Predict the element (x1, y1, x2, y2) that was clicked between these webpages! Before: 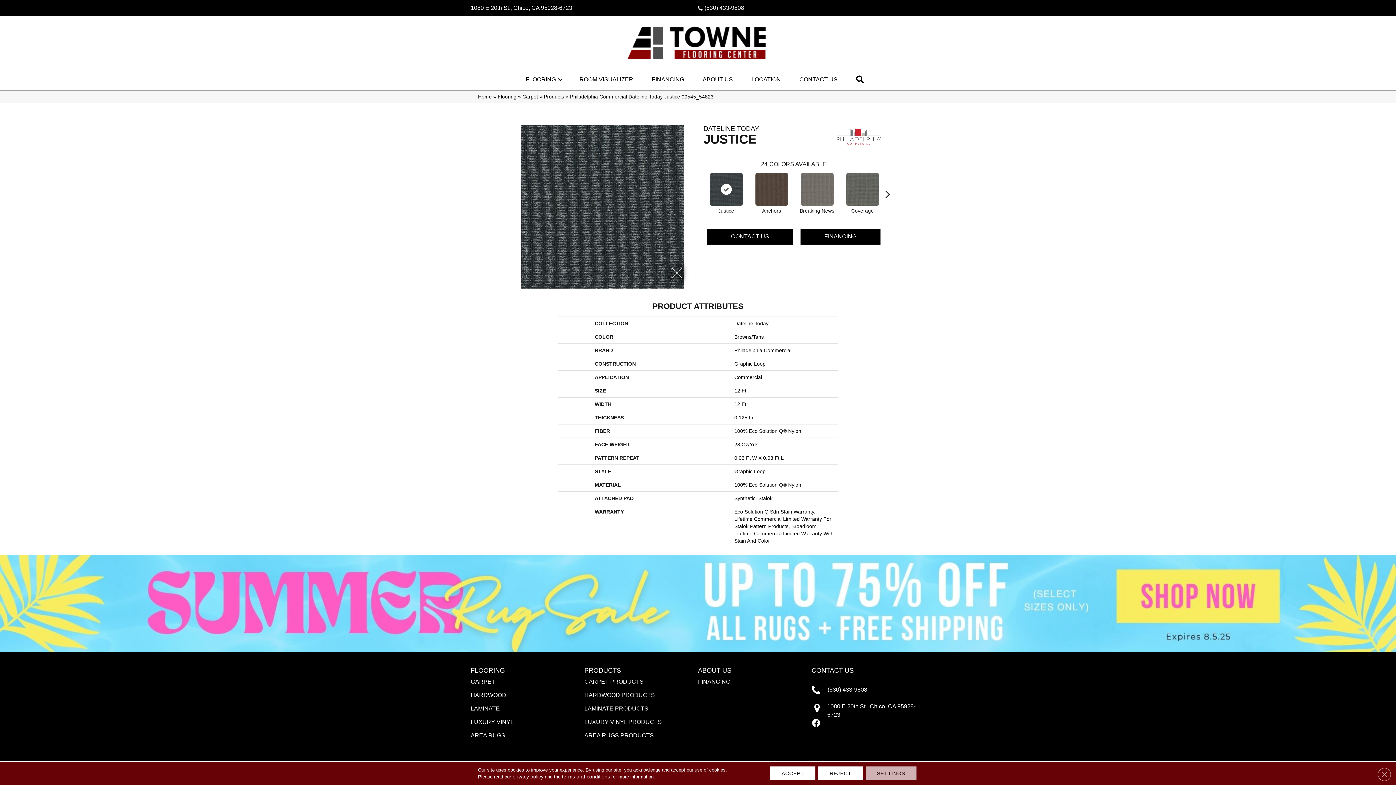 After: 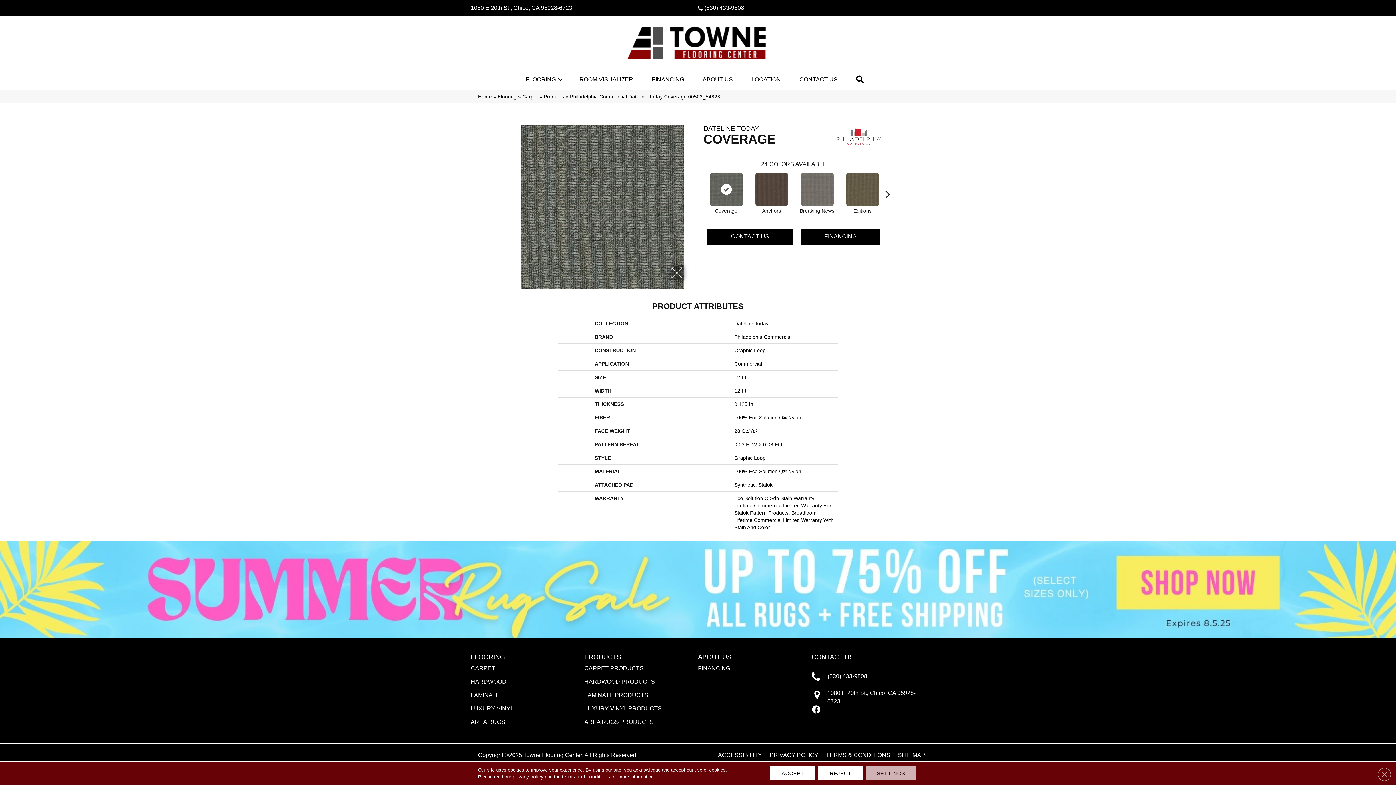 Action: bbox: (844, 171, 880, 207)